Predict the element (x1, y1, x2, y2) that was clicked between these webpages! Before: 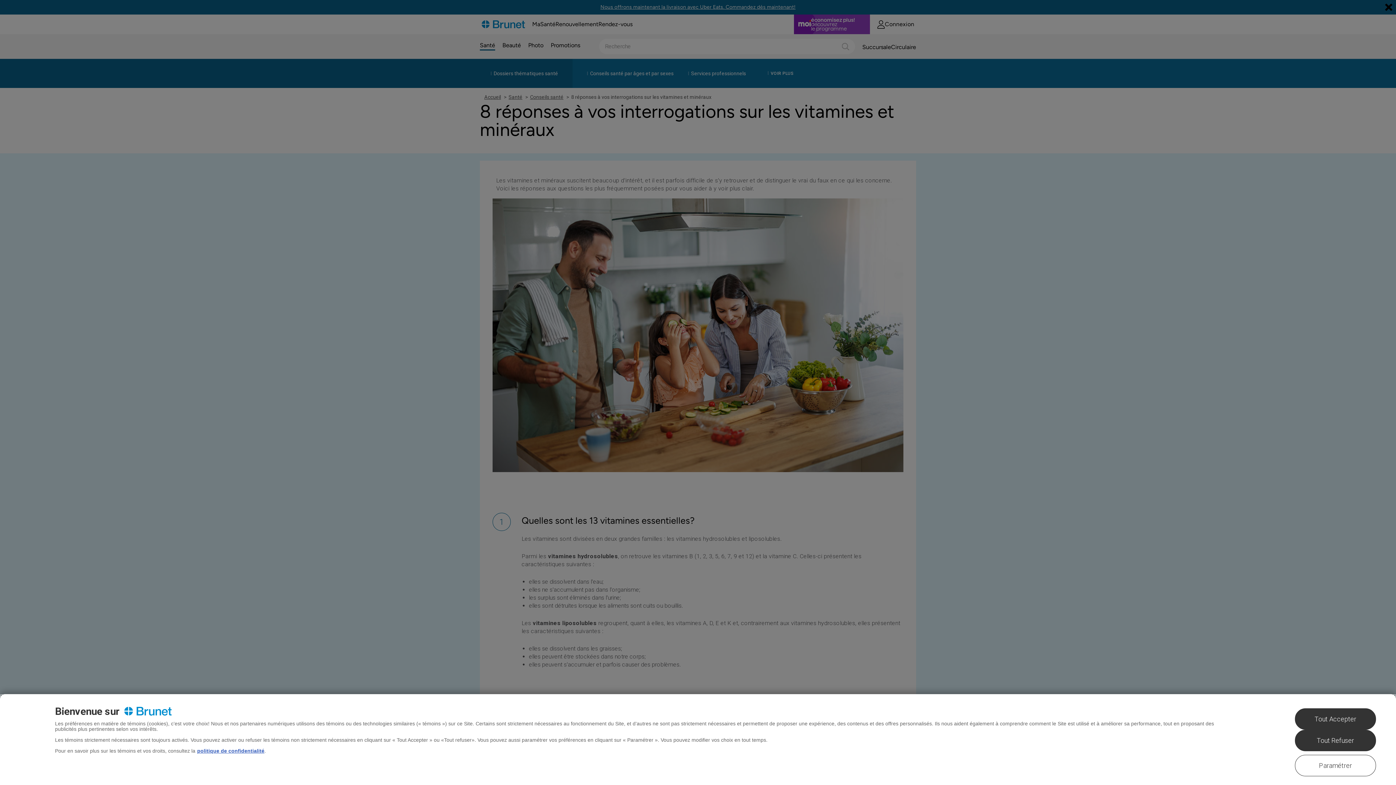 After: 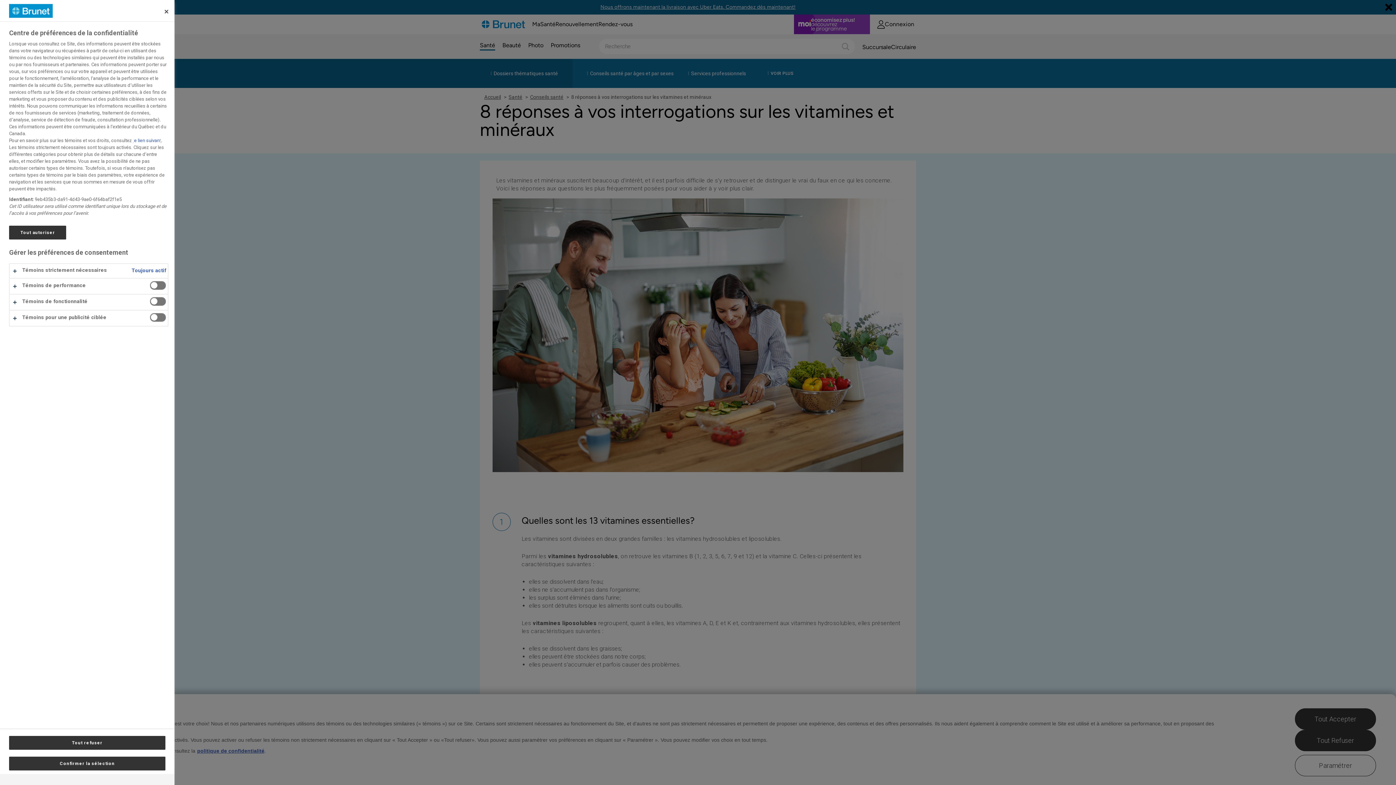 Action: label: Paramétrer bbox: (1295, 755, 1376, 776)